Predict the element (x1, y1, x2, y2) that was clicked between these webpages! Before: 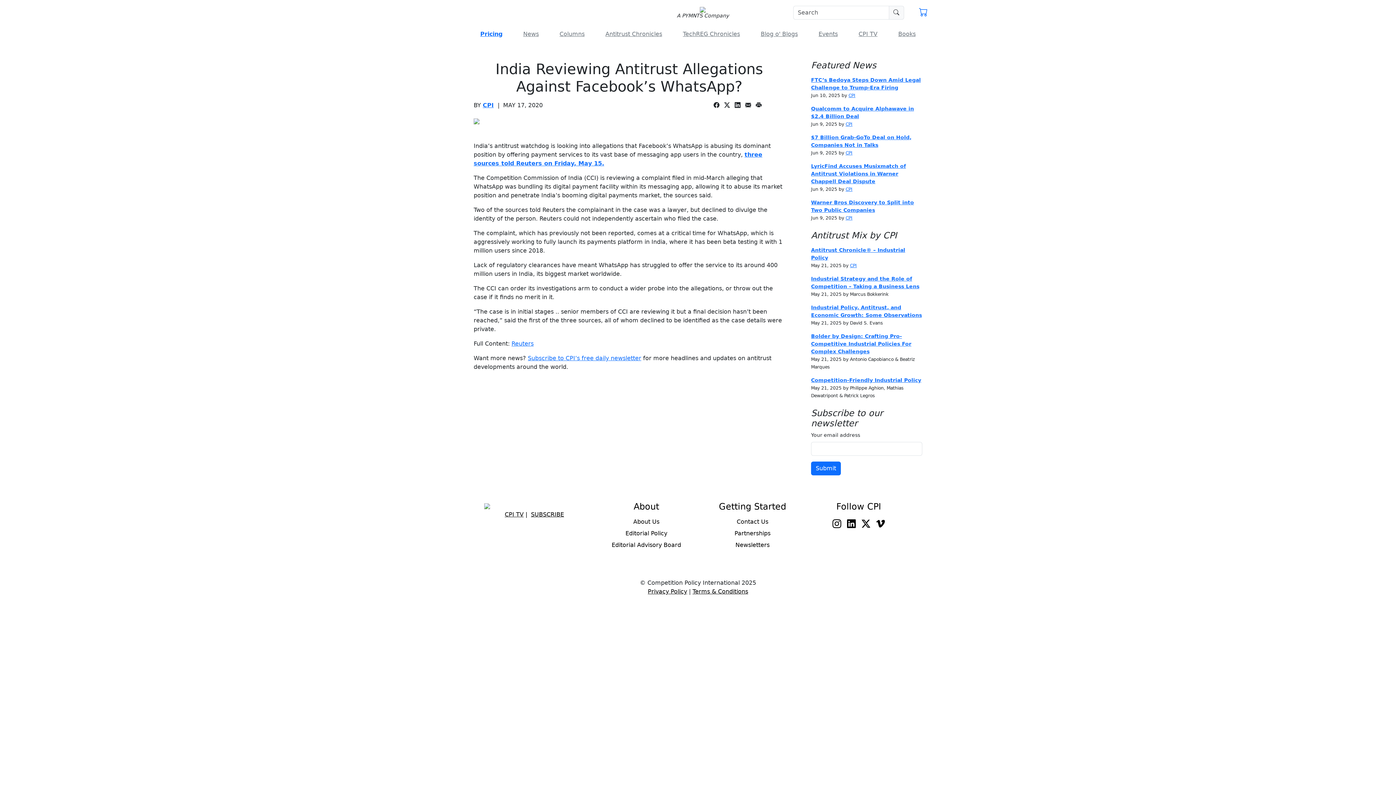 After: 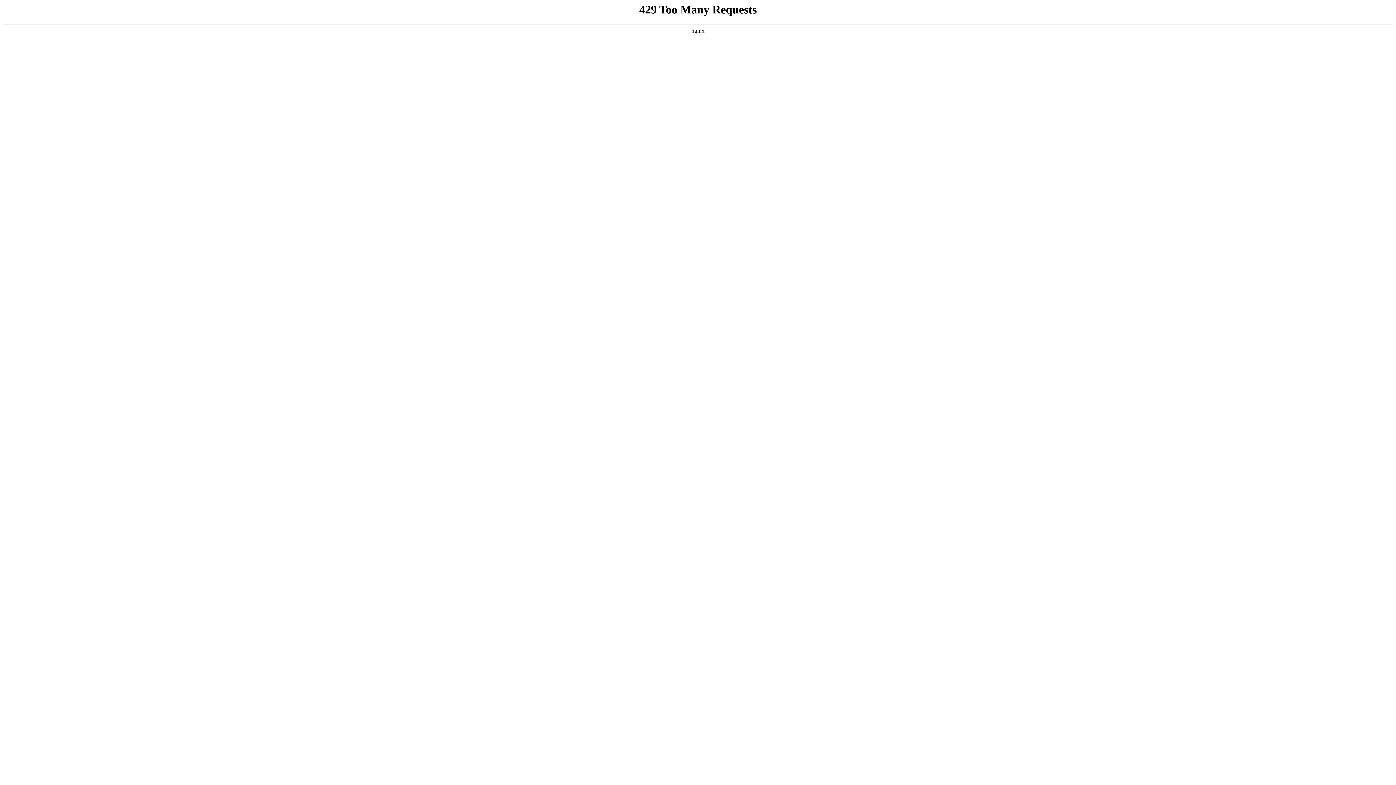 Action: label: CPI bbox: (845, 150, 852, 155)